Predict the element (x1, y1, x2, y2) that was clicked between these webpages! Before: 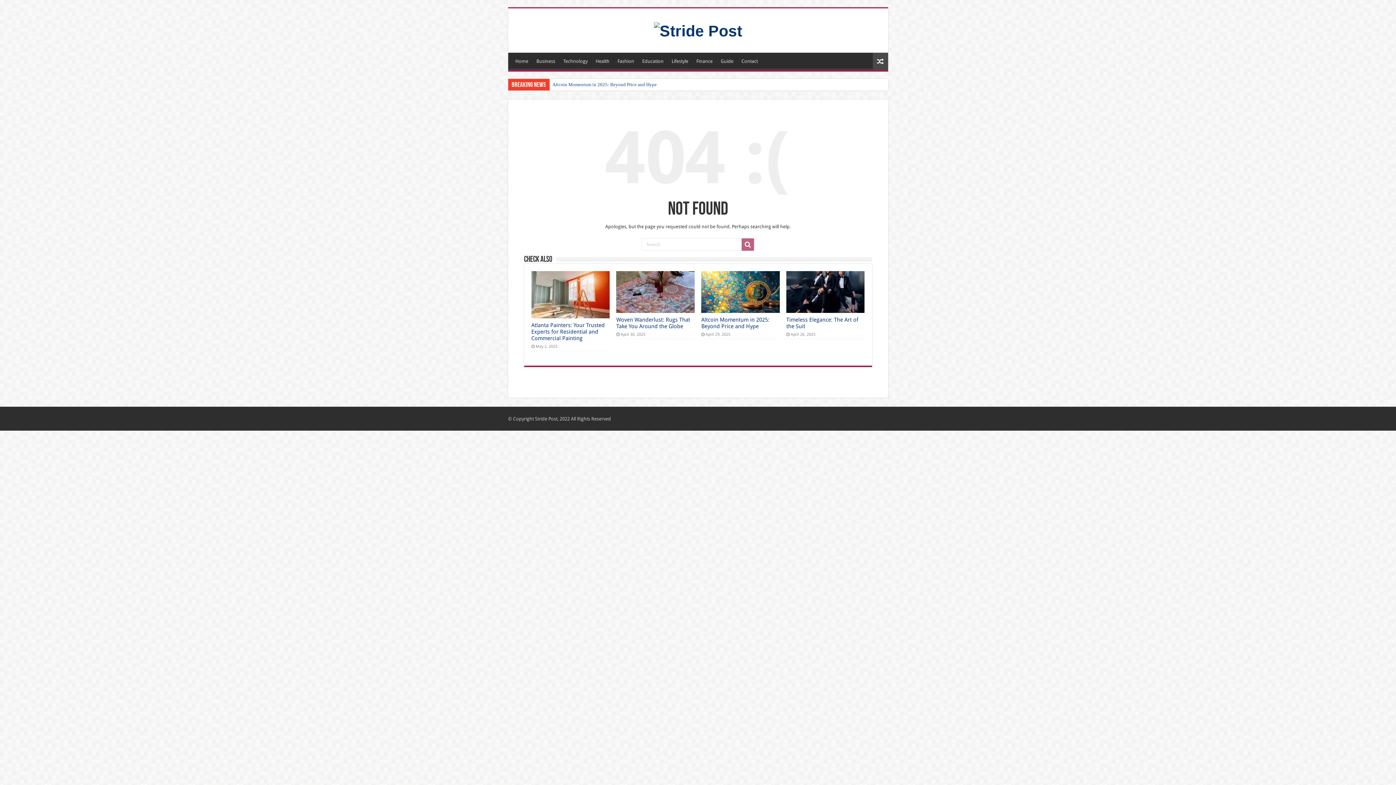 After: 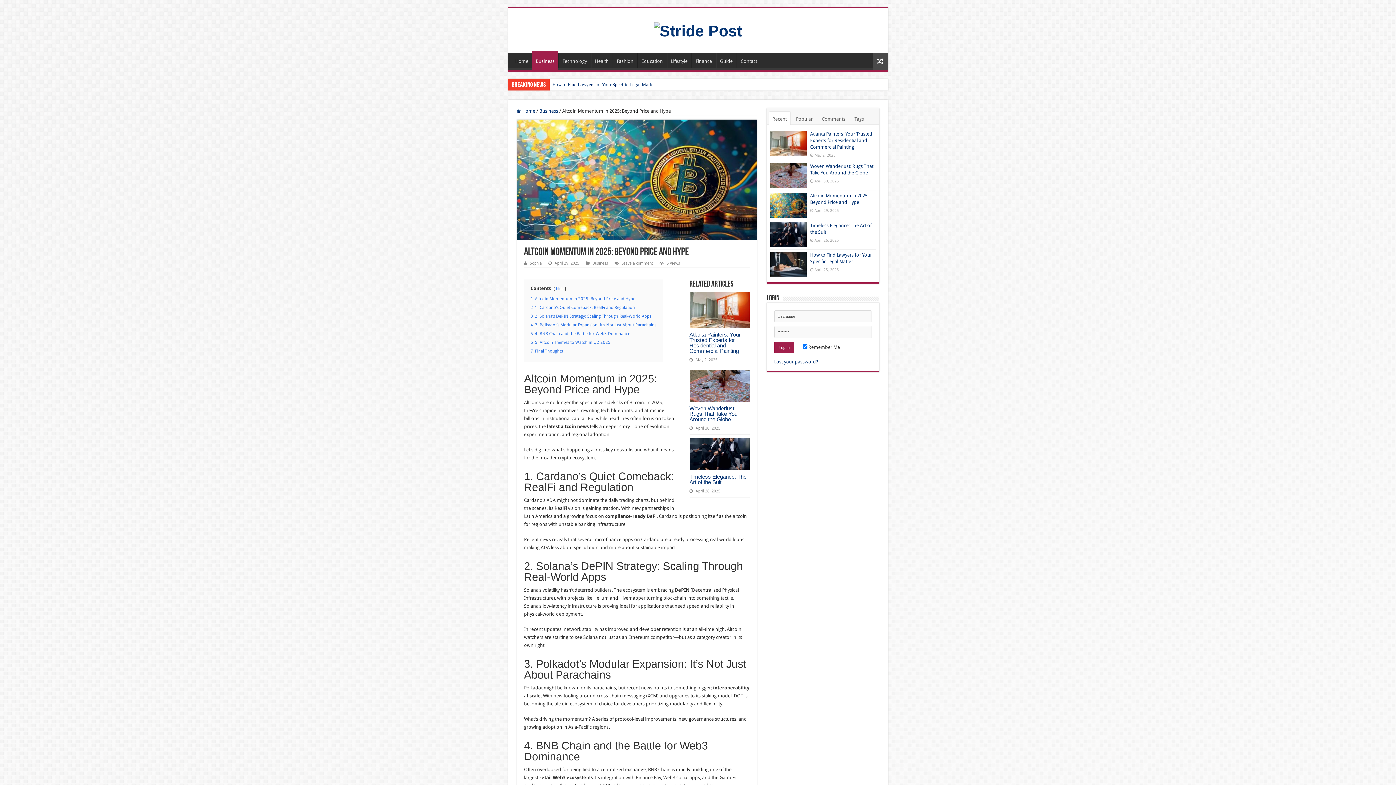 Action: bbox: (701, 271, 779, 313) label:  